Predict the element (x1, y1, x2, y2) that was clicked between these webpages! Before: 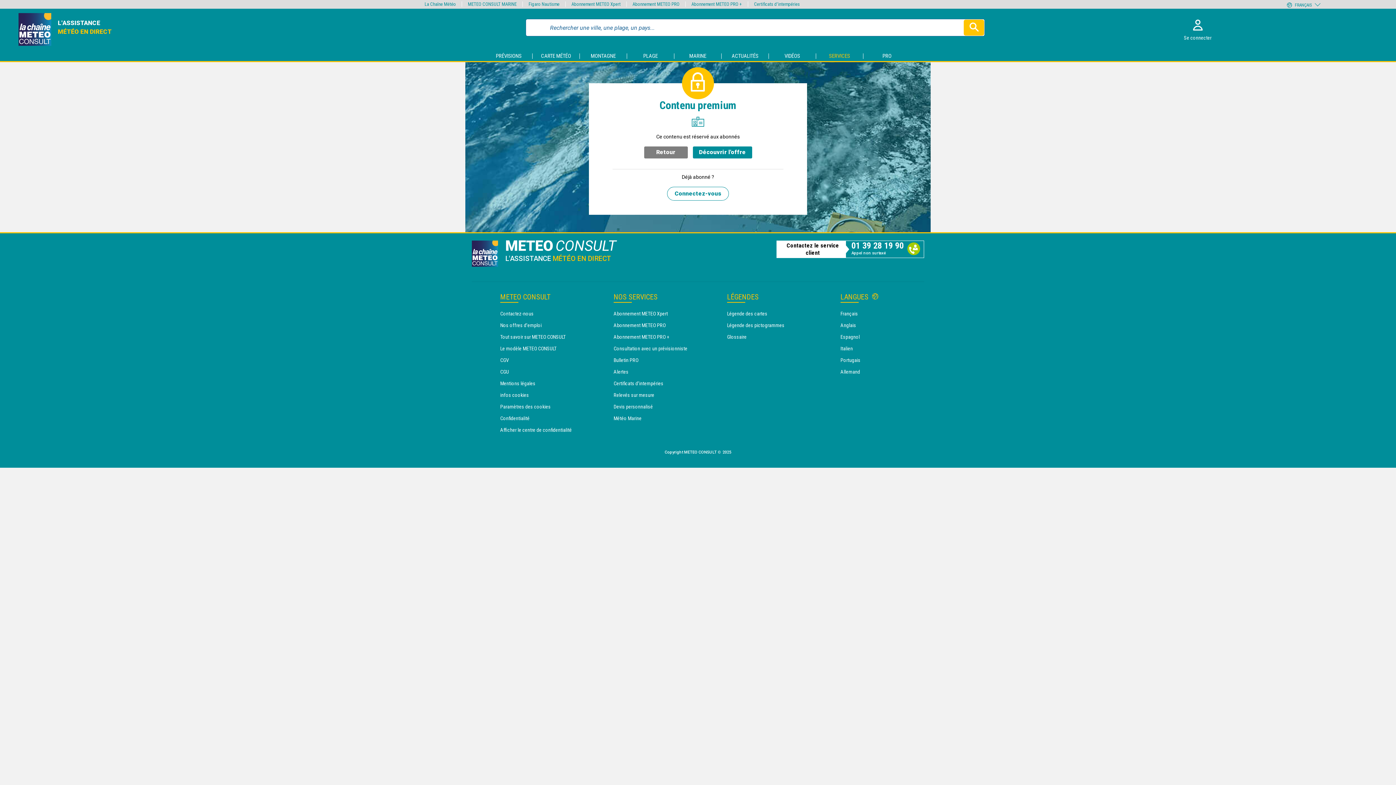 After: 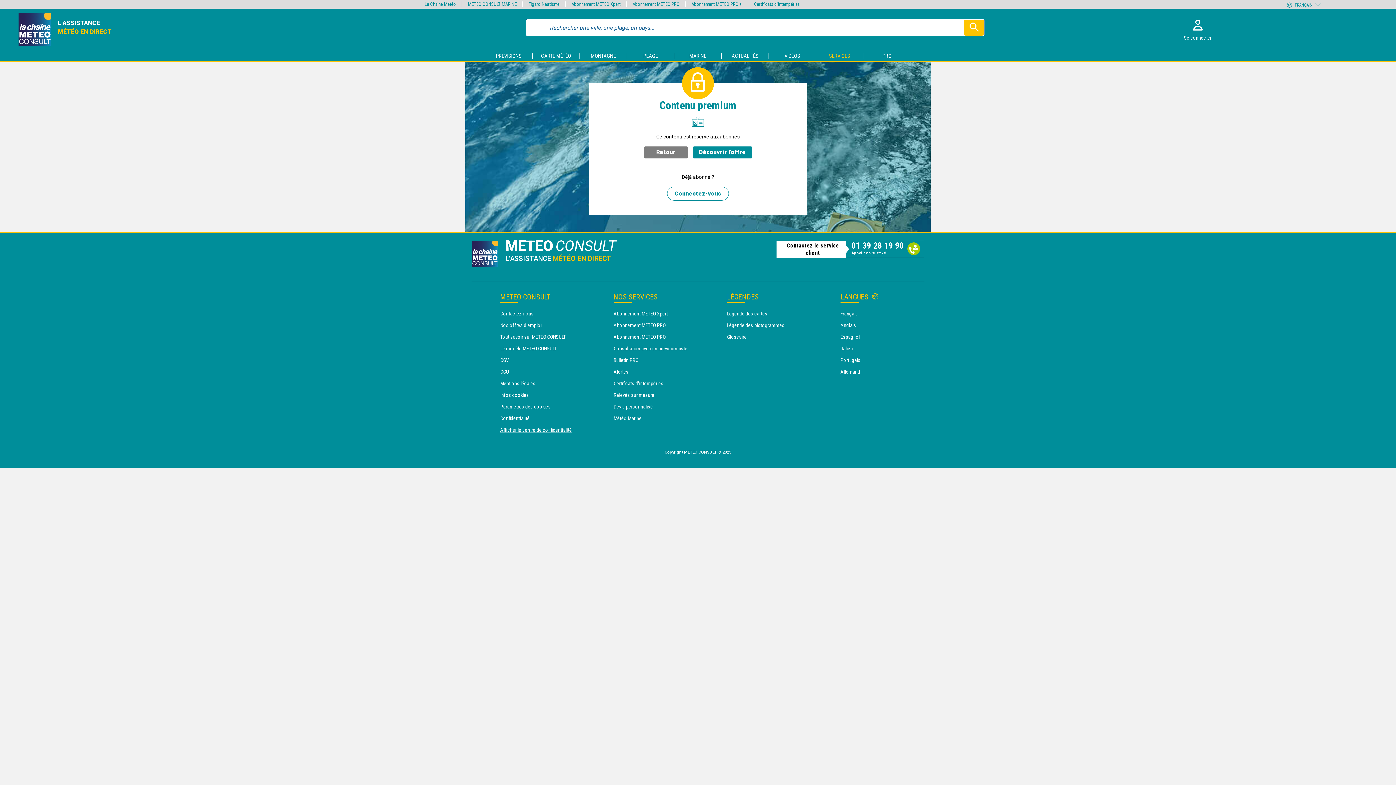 Action: label: Afficher le centre de confidentialité bbox: (500, 427, 572, 433)